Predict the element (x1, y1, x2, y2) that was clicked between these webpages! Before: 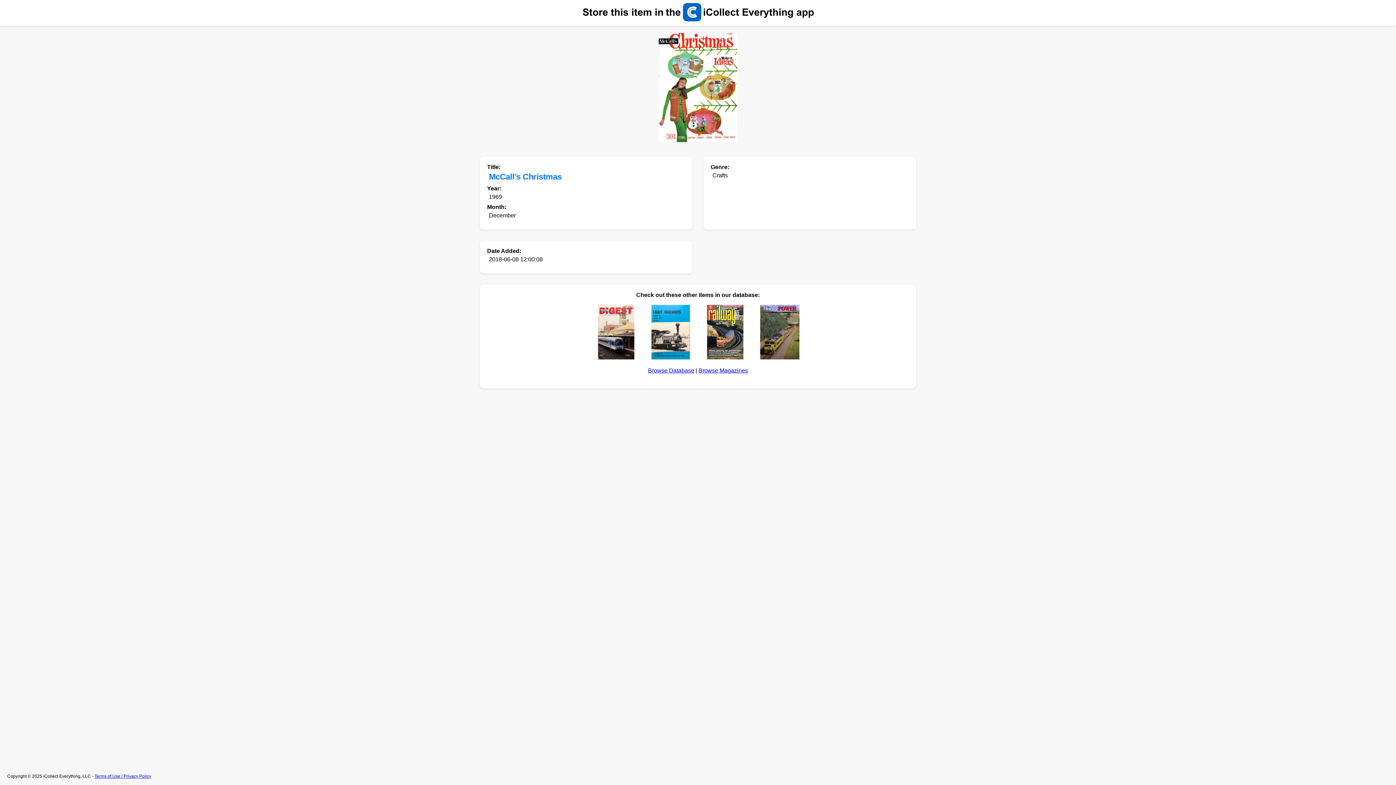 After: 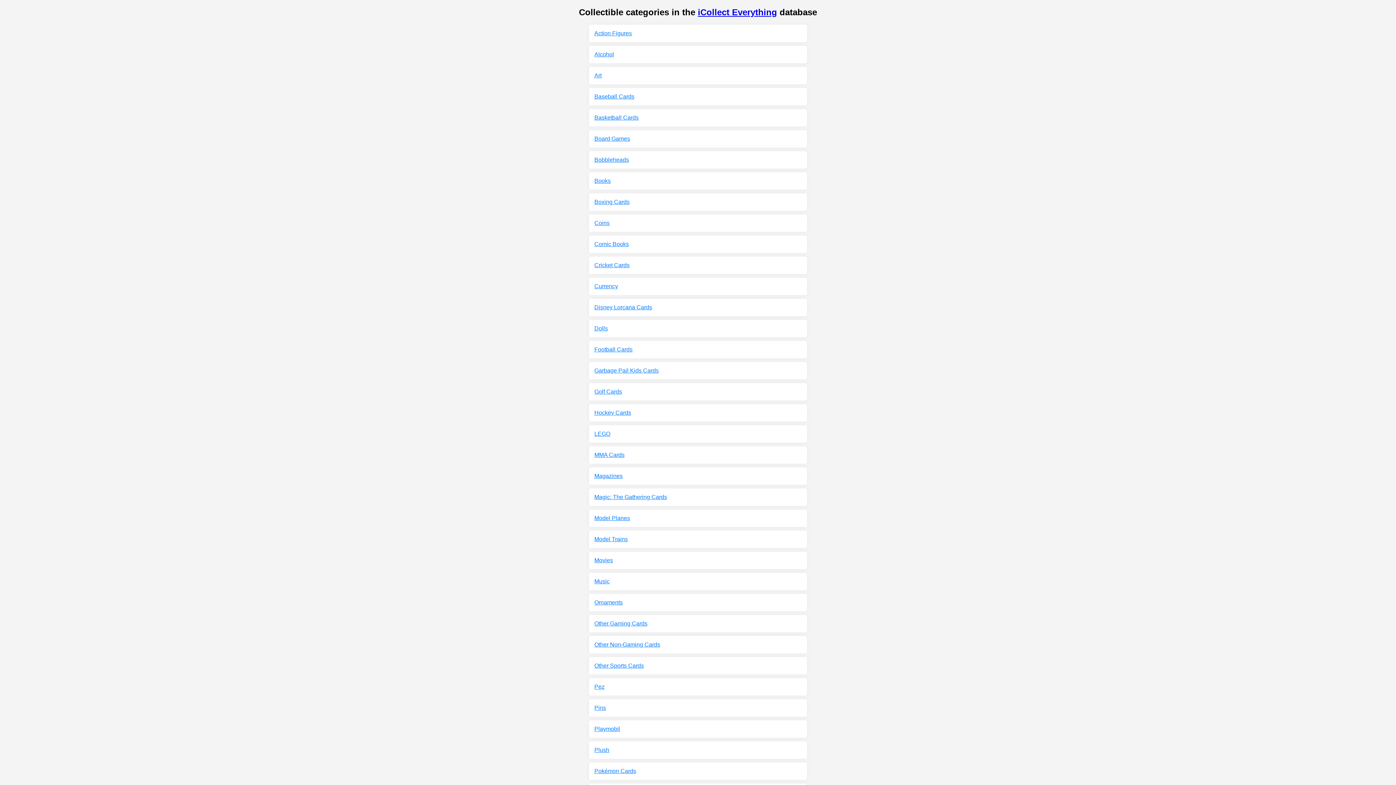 Action: label: Browse Database bbox: (648, 367, 694, 373)